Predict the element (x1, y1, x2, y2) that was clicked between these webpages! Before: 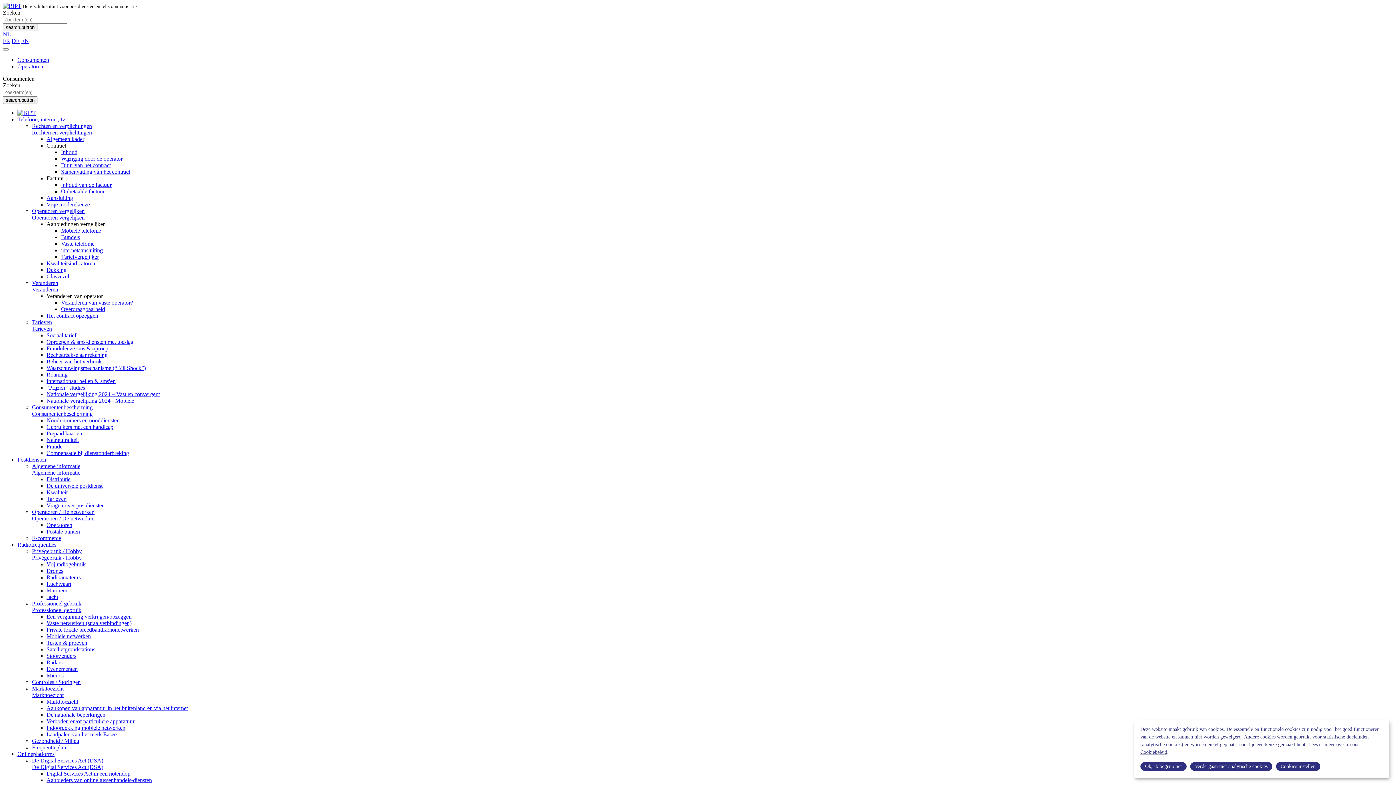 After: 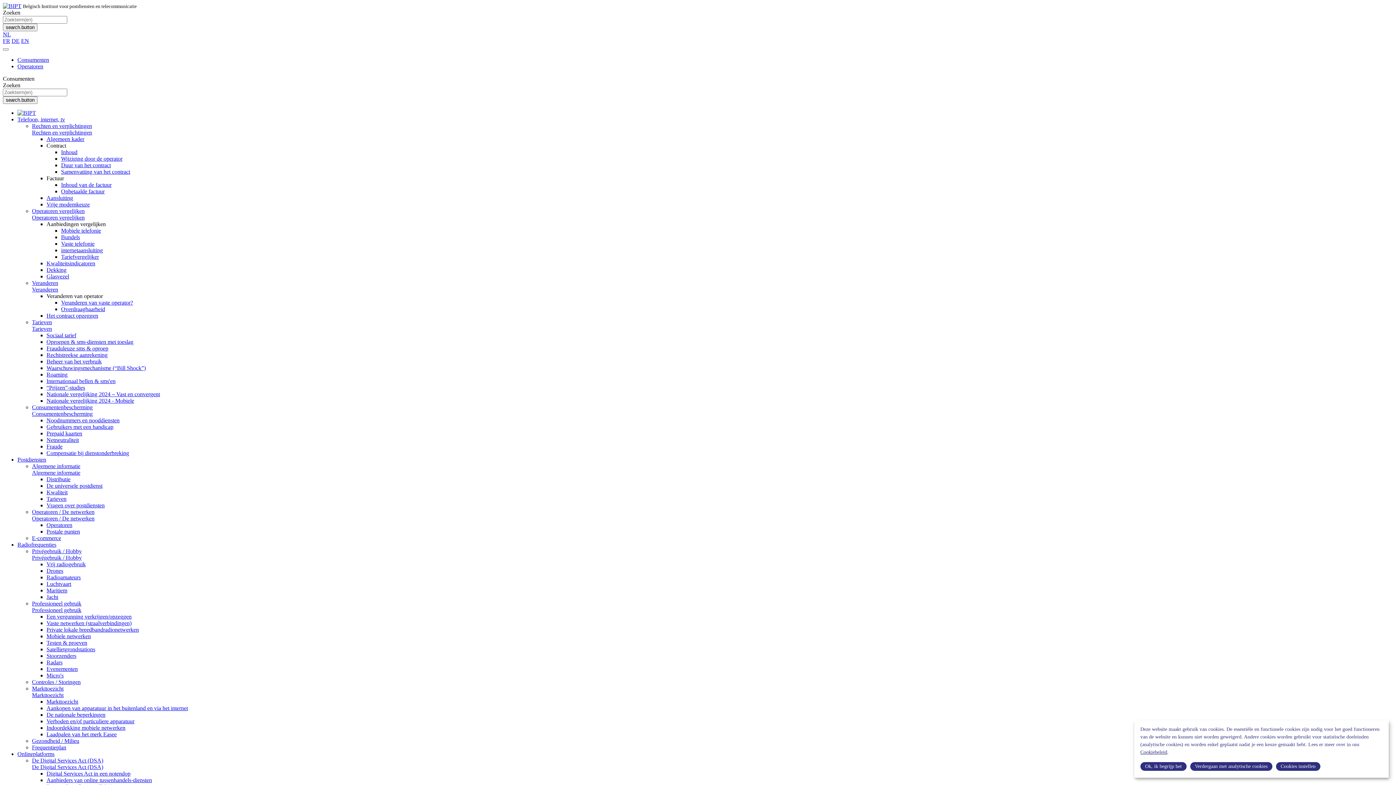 Action: bbox: (17, 109, 36, 116)